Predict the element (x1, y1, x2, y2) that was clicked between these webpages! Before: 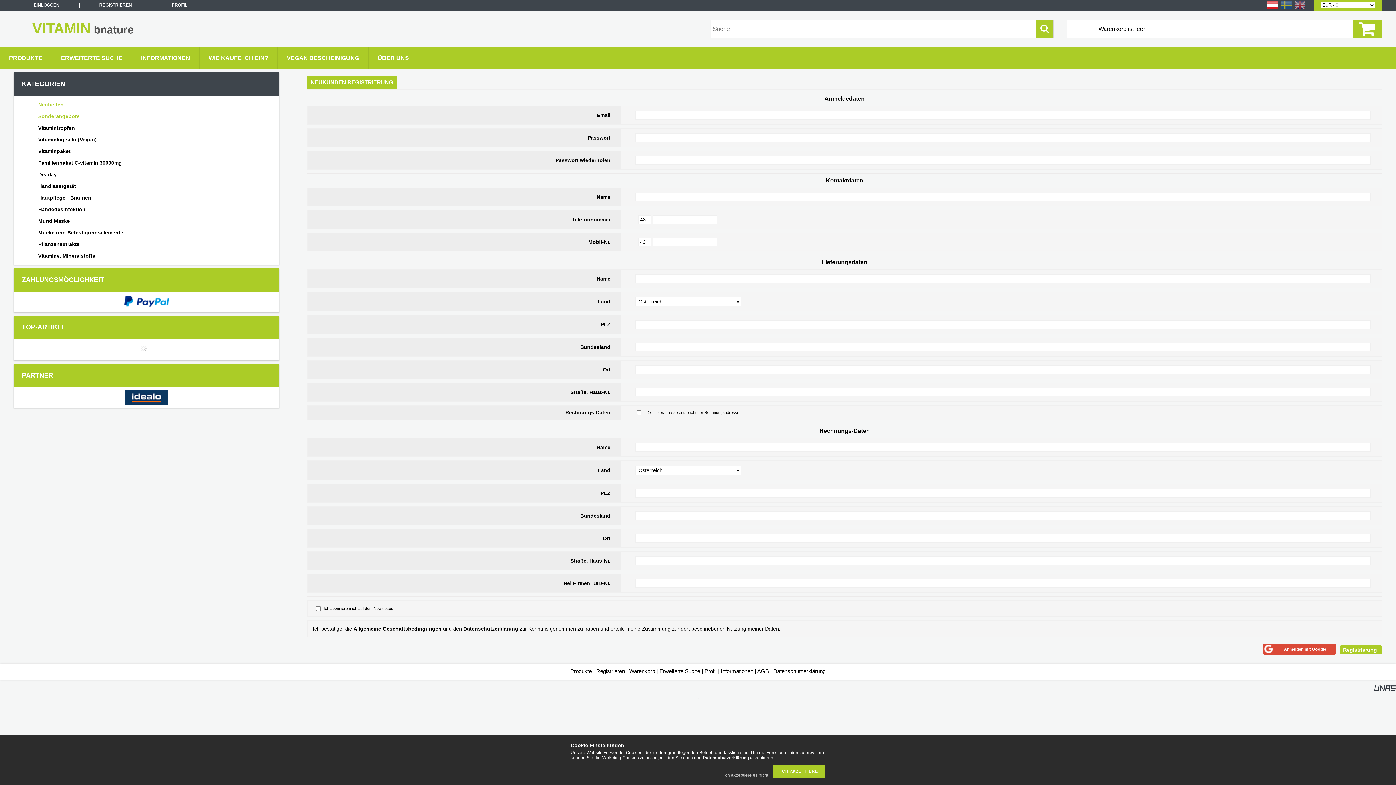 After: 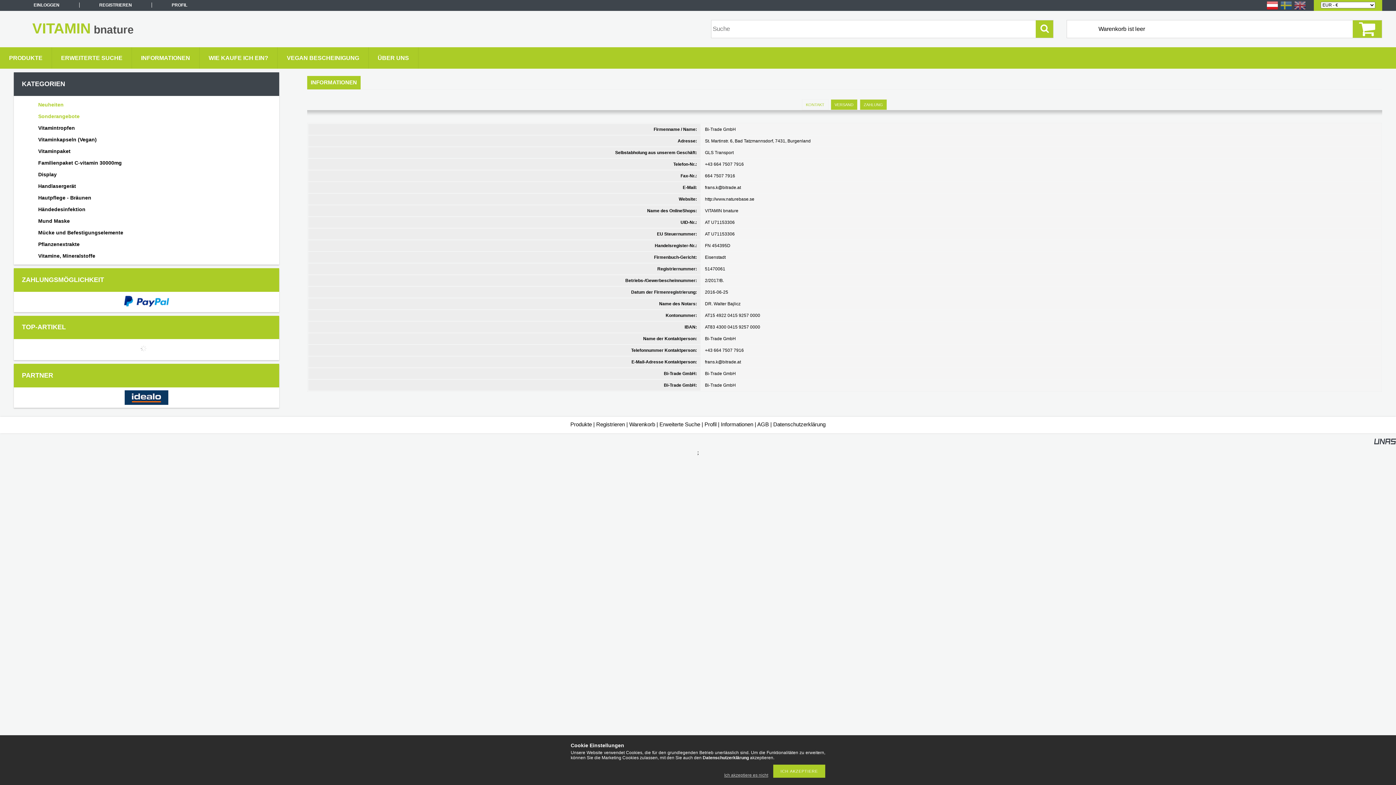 Action: label: Informationen bbox: (721, 668, 753, 674)